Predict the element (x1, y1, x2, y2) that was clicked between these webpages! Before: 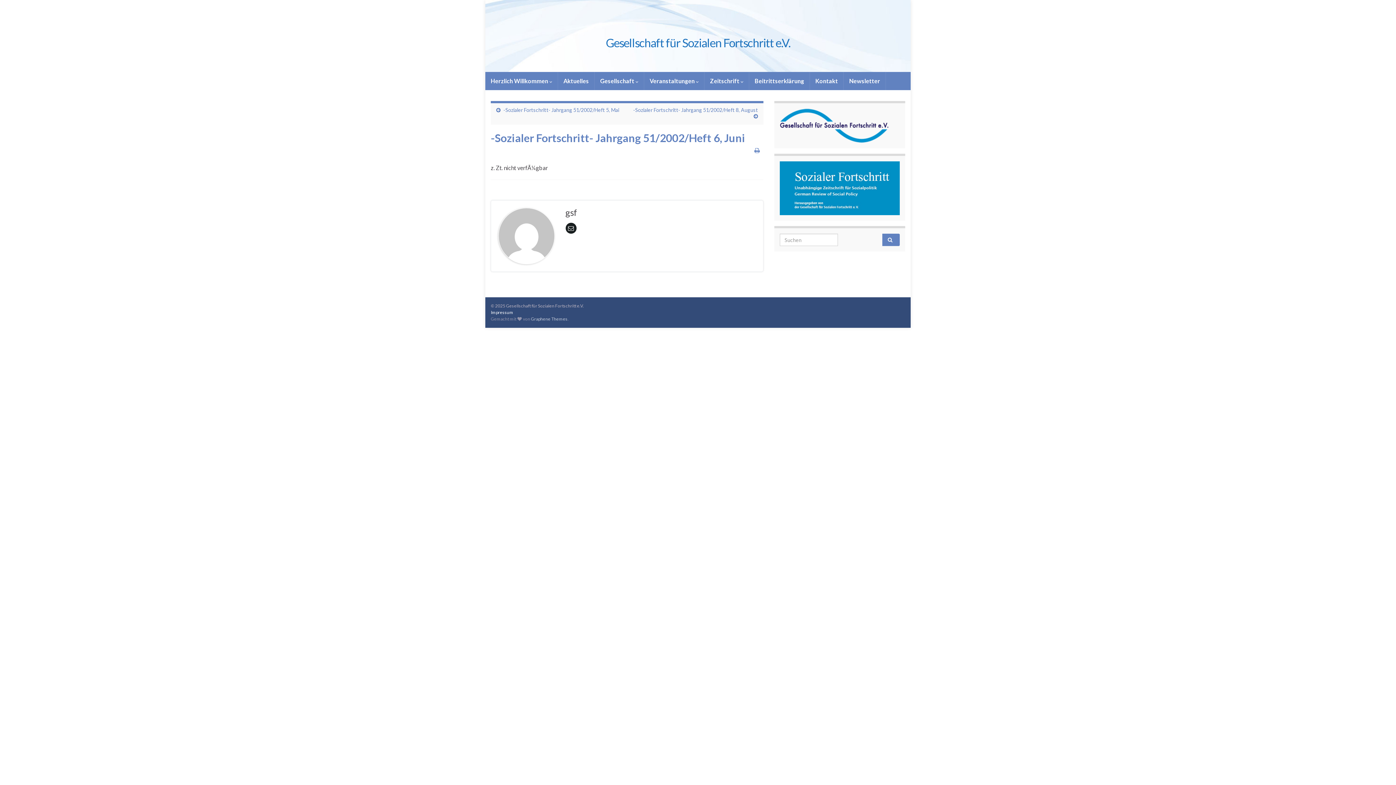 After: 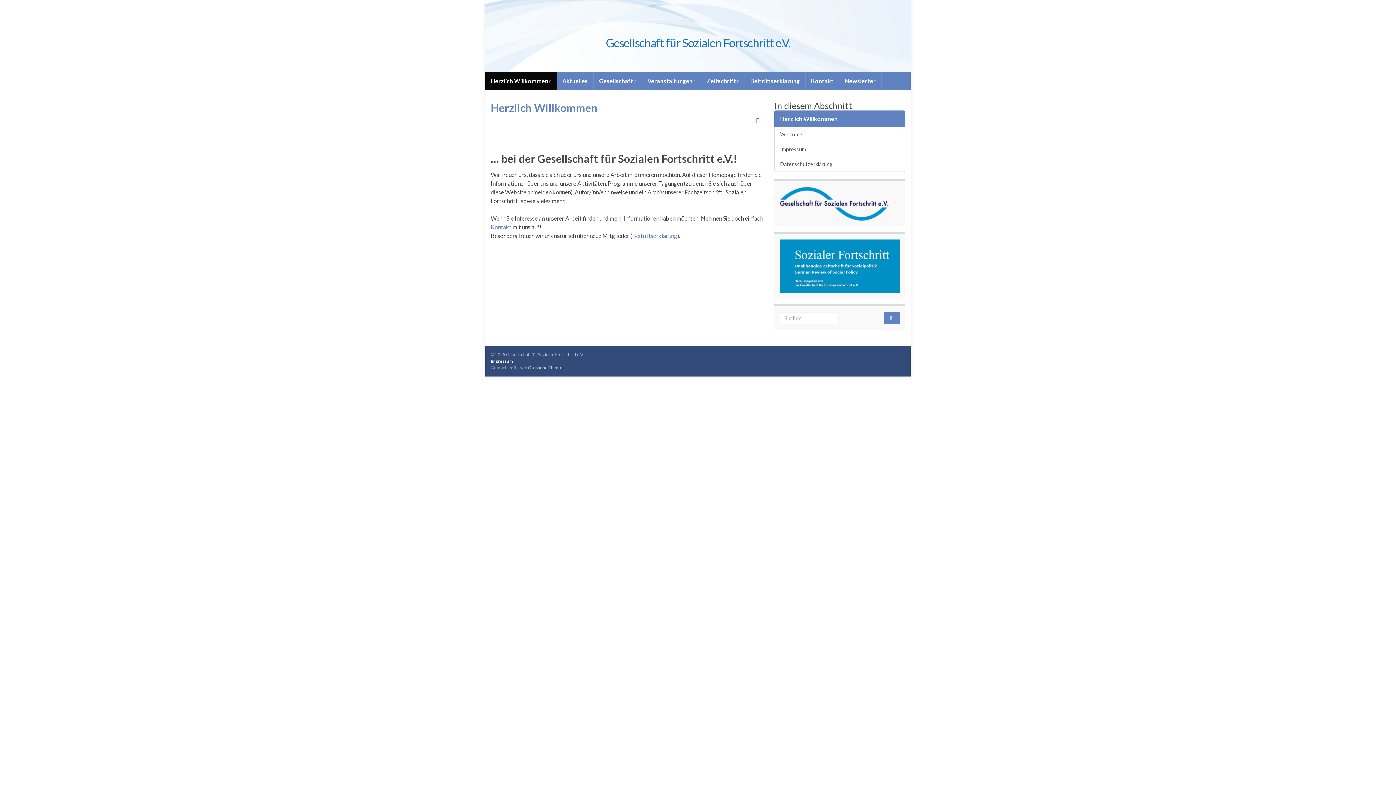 Action: label: Gesellschaft für Sozialen Fortschritt e.V. bbox: (606, 35, 790, 49)